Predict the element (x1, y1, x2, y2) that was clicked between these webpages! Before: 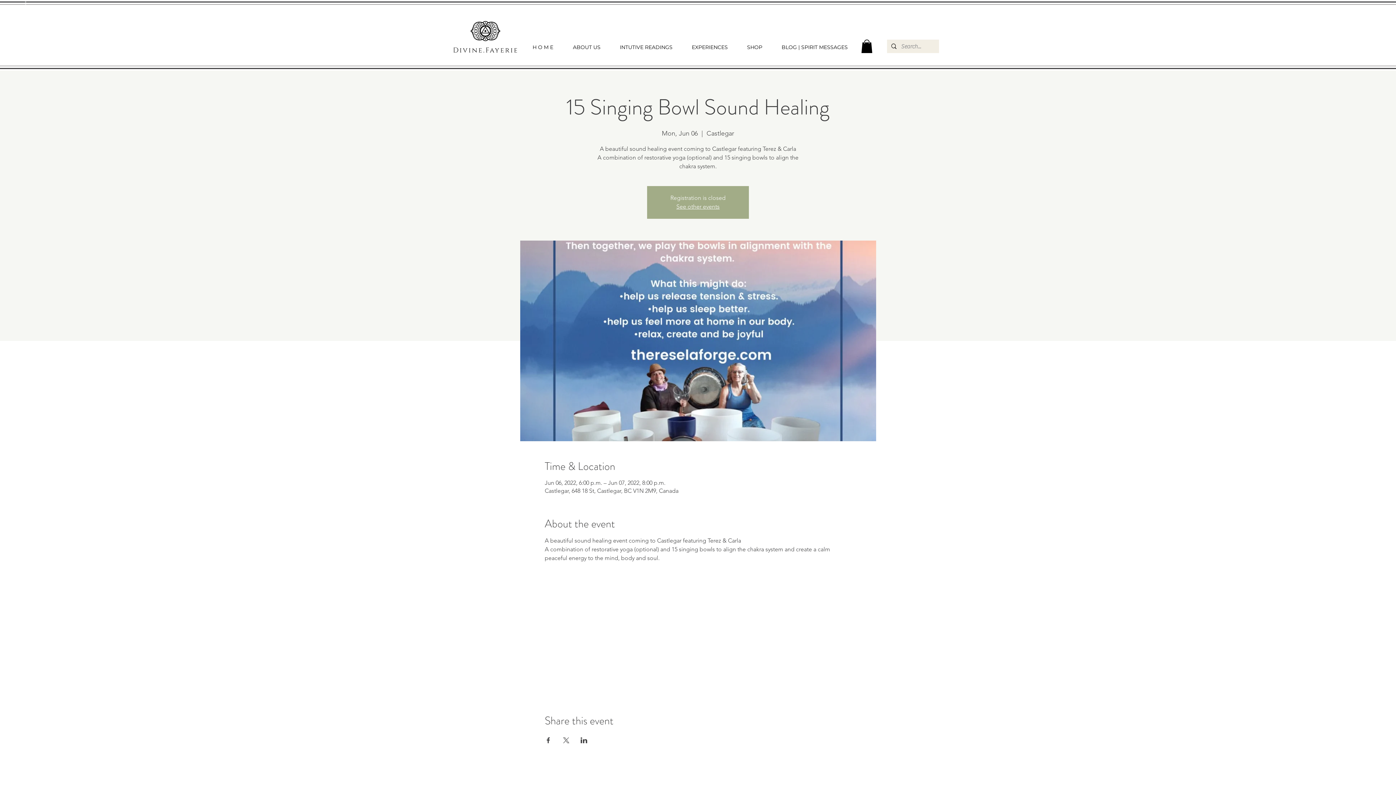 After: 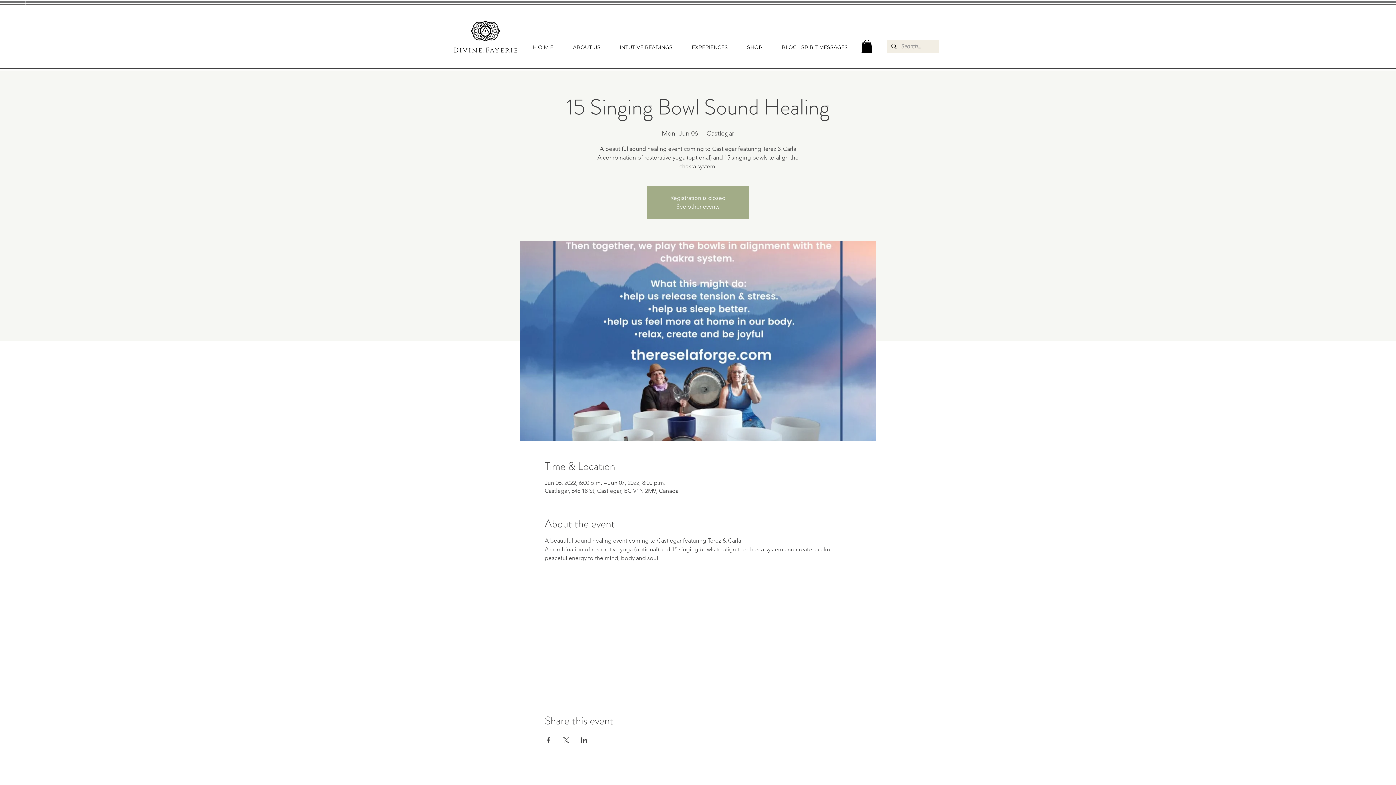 Action: bbox: (544, 737, 551, 743) label: Share event on Facebook